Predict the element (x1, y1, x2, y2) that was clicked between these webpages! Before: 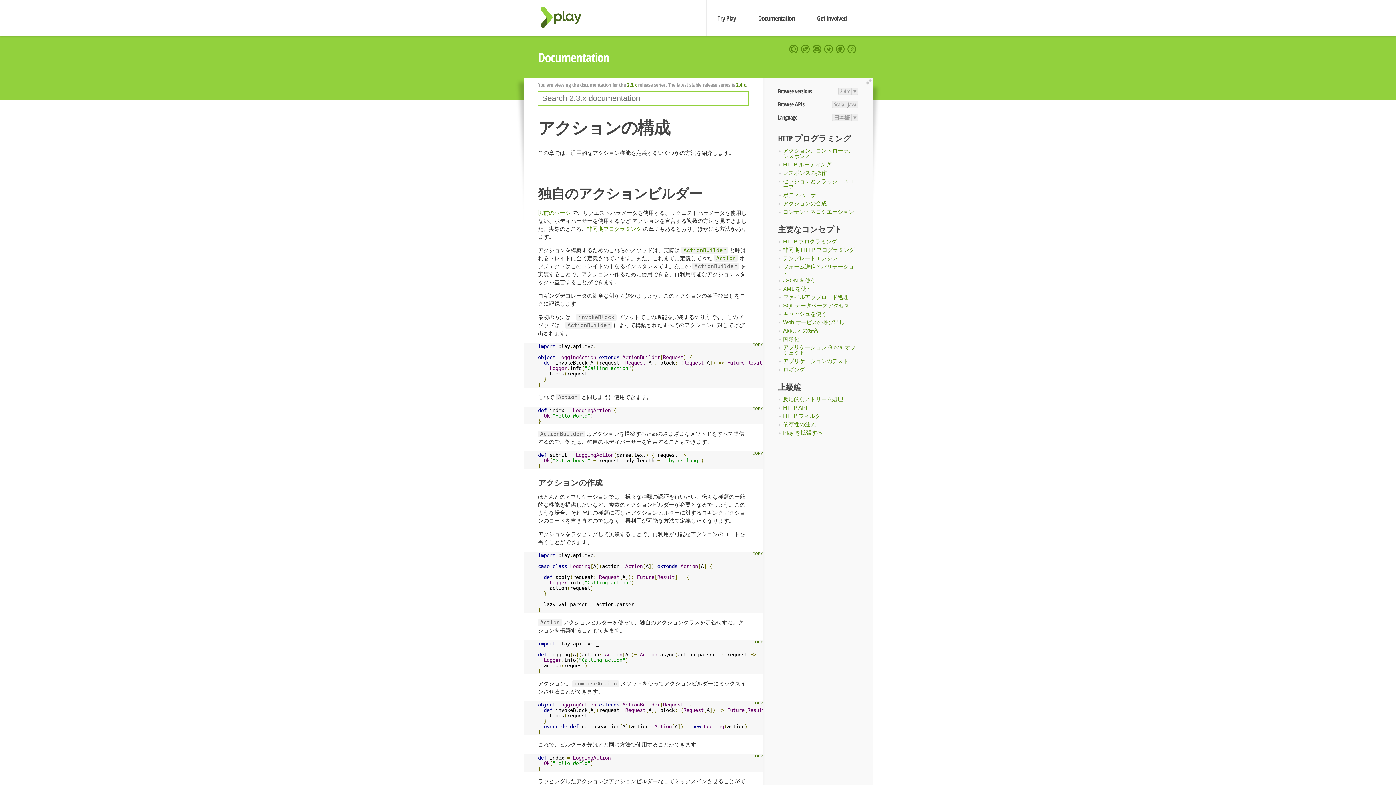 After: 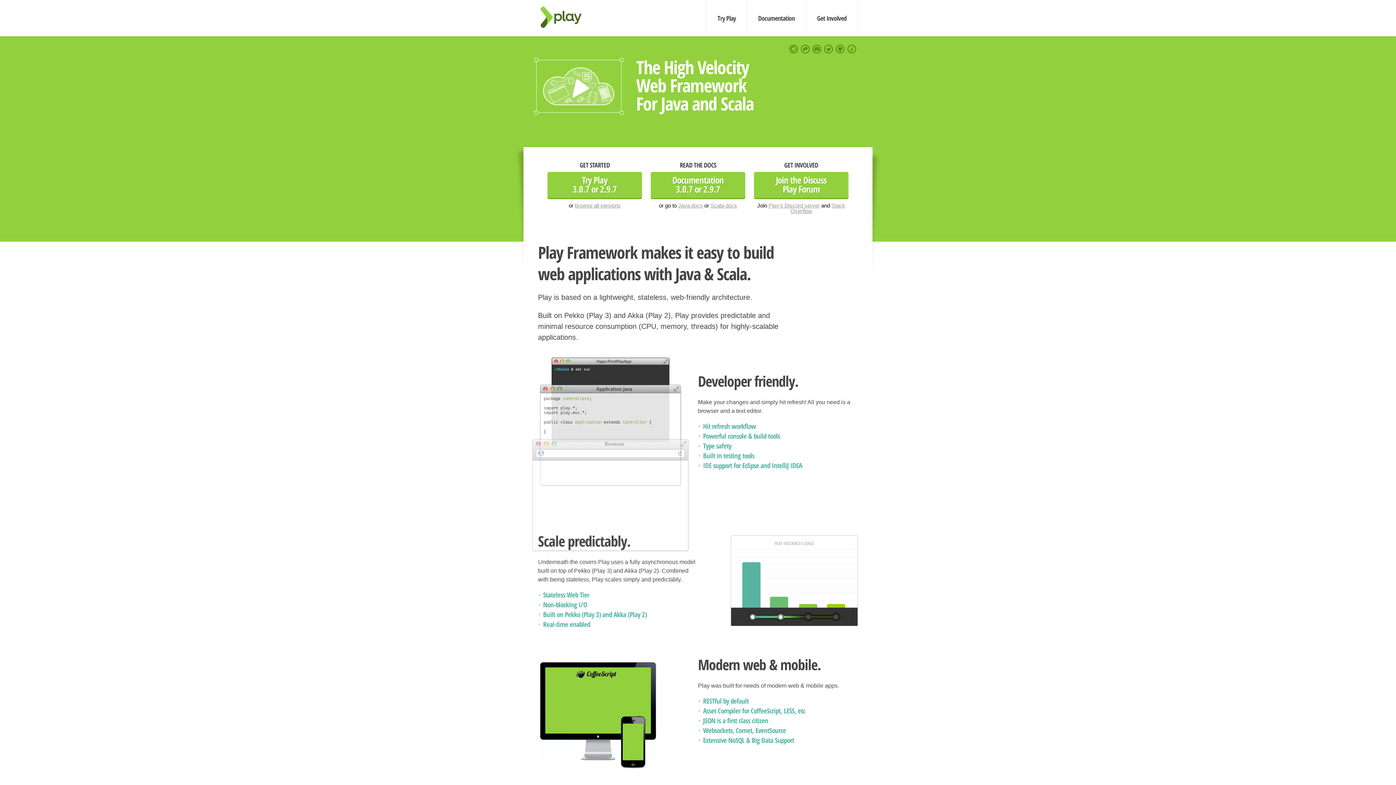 Action: label: Play Framework bbox: (538, 5, 592, 29)